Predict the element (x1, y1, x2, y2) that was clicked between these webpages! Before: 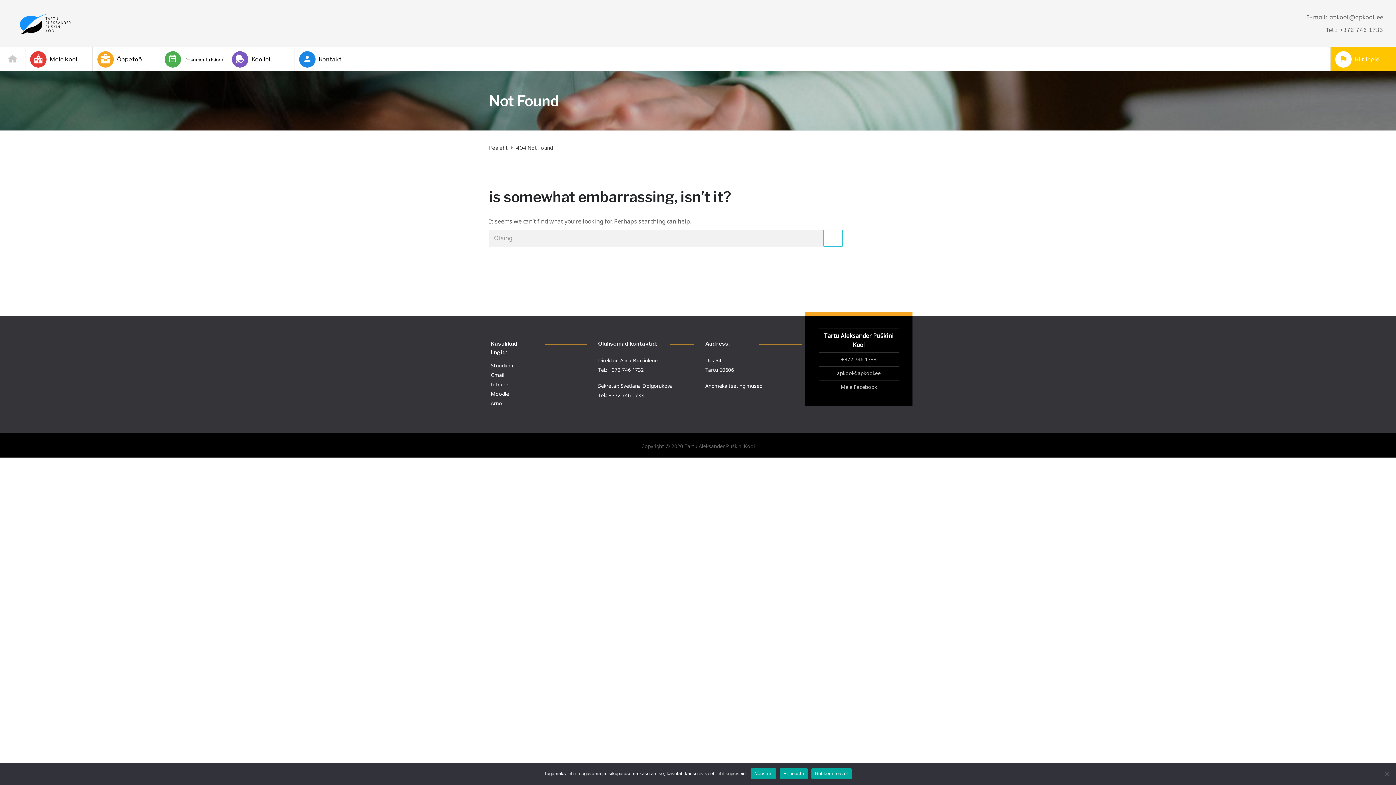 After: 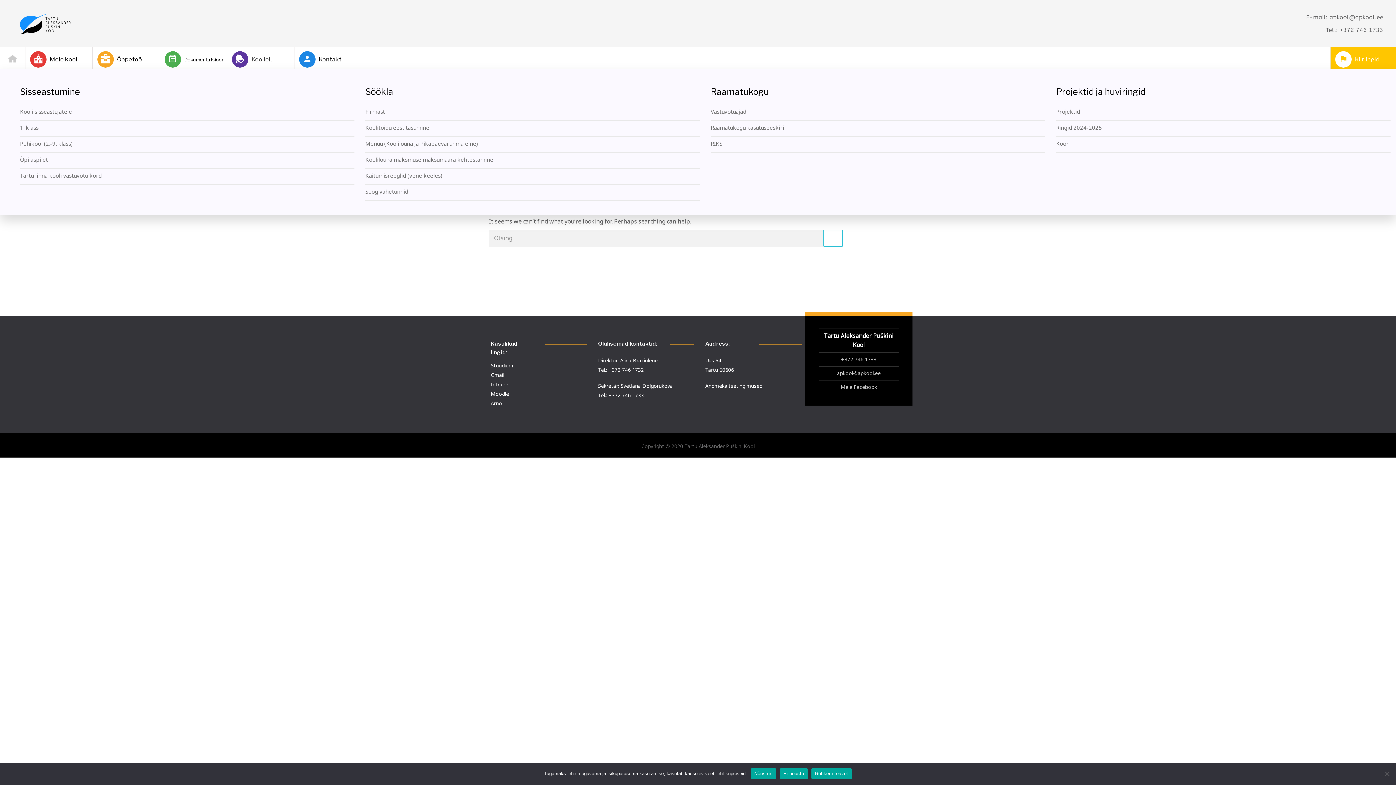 Action: bbox: (232, 47, 288, 70) label: Koolielu